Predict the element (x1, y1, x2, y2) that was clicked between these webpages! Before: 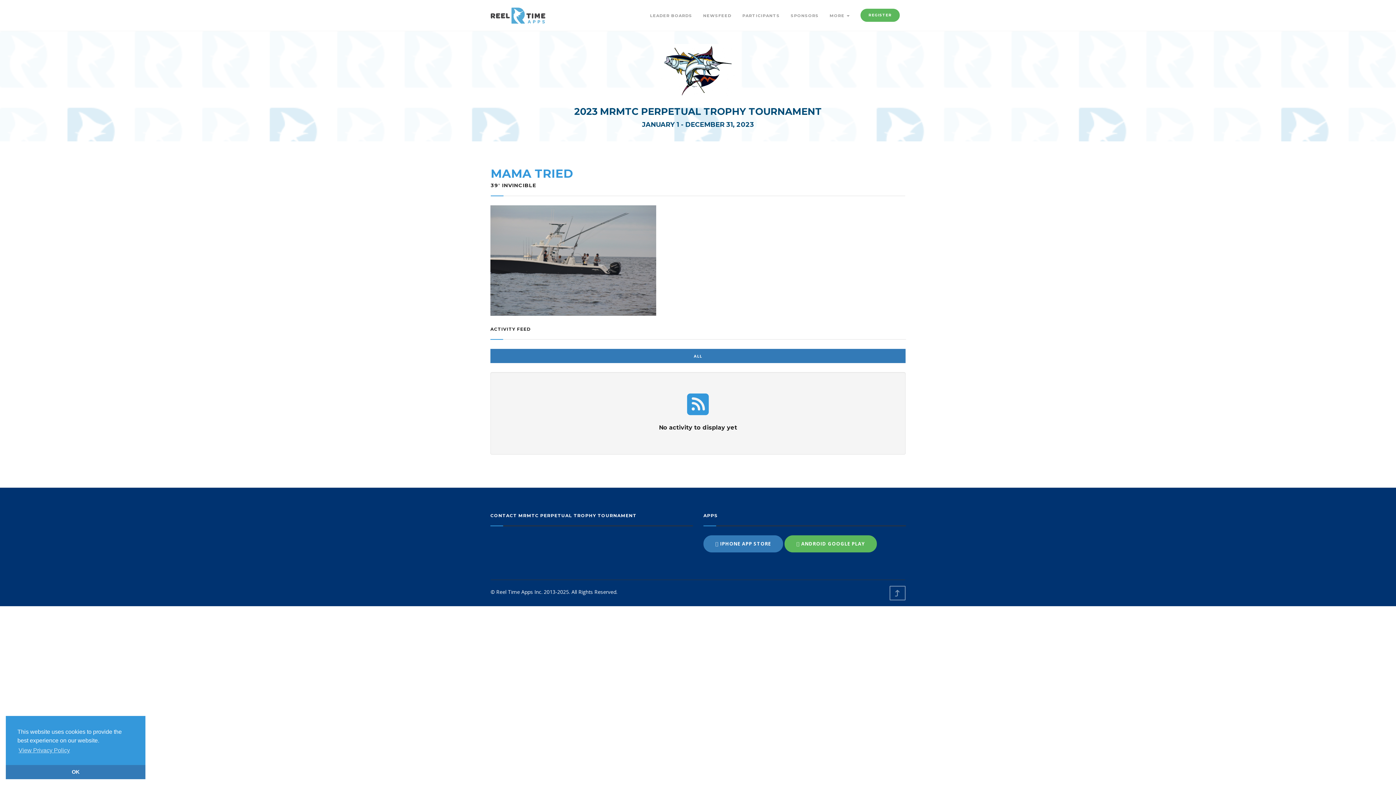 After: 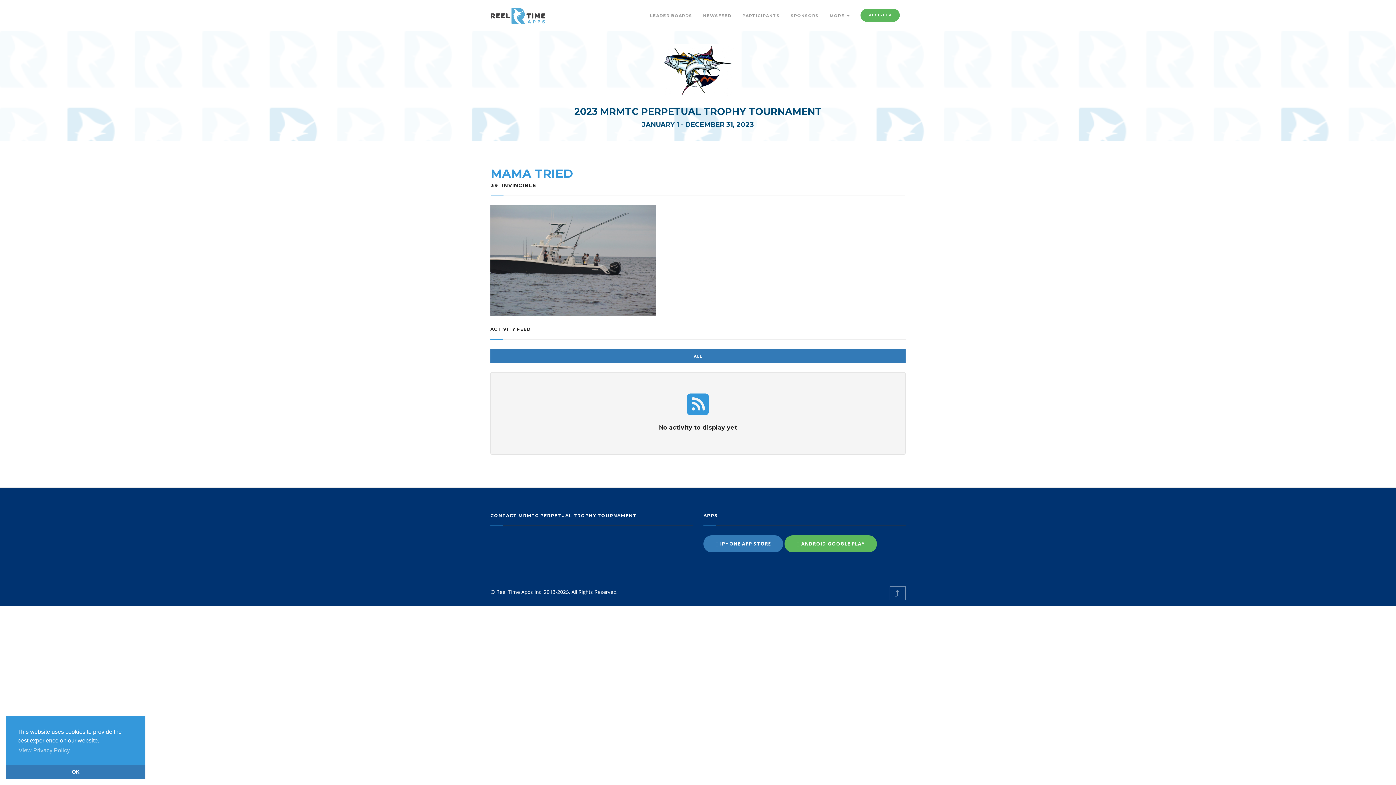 Action: bbox: (17, 745, 71, 756) label: learn more about cookies